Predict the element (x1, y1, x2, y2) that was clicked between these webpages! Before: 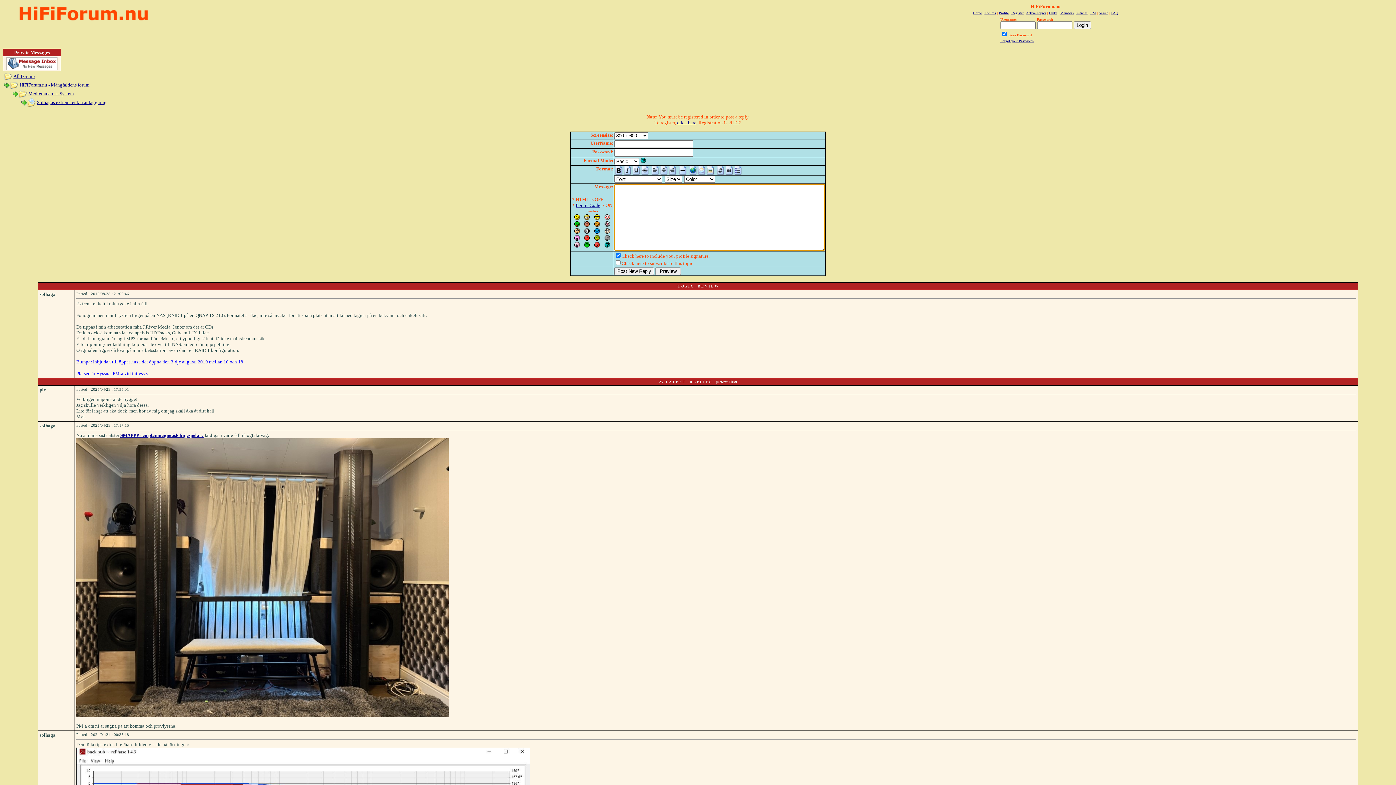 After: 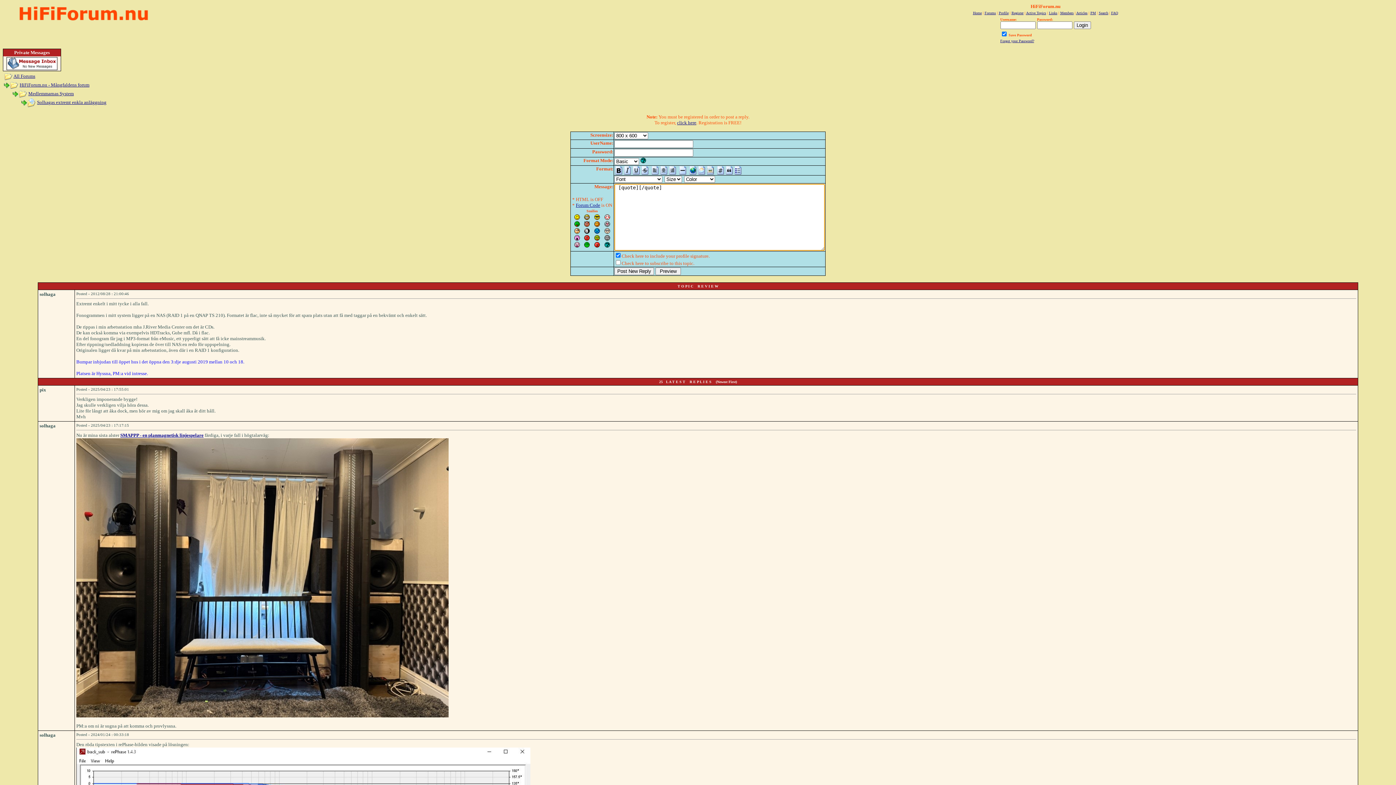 Action: bbox: (725, 166, 733, 172)